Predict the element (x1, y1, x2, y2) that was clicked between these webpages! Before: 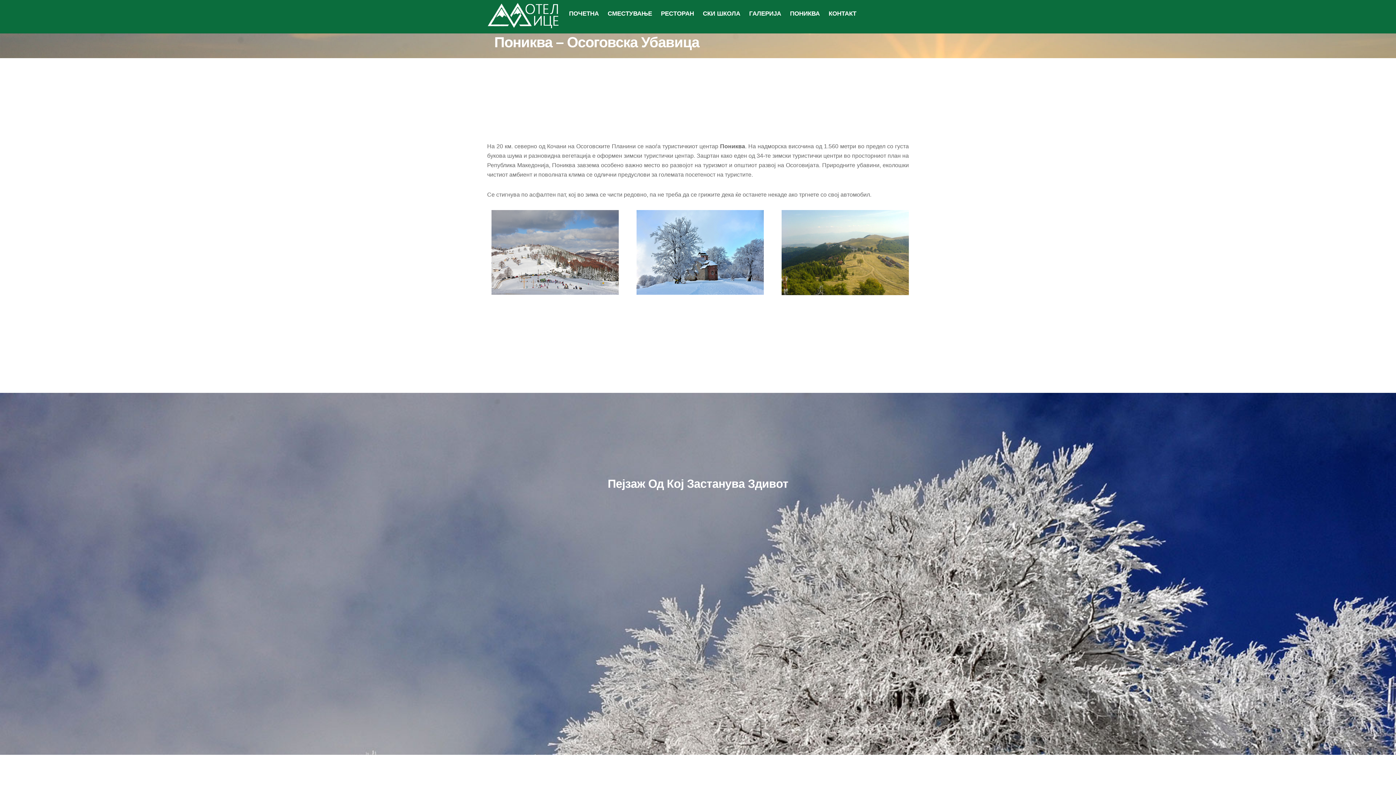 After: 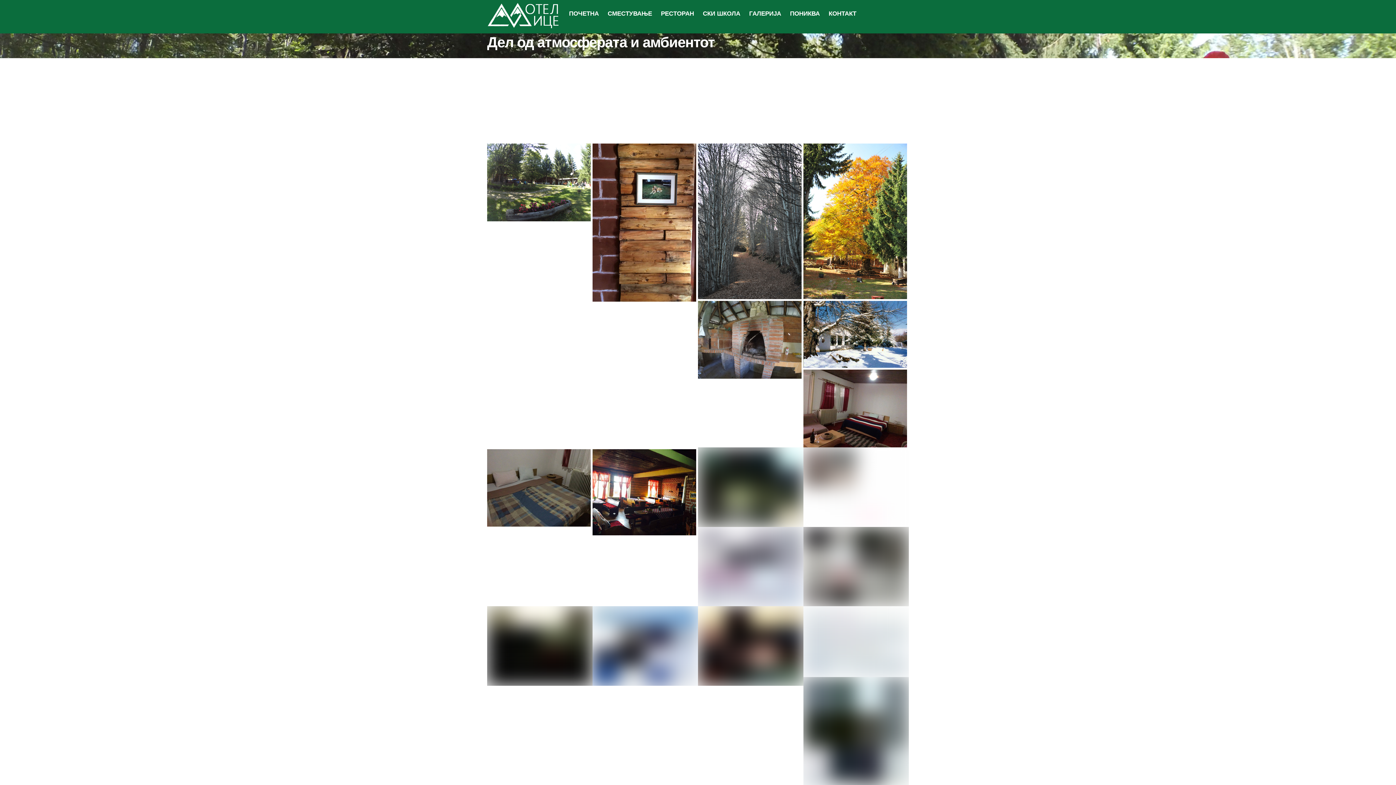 Action: bbox: (745, 5, 785, 22) label: ГАЛЕРИЈА